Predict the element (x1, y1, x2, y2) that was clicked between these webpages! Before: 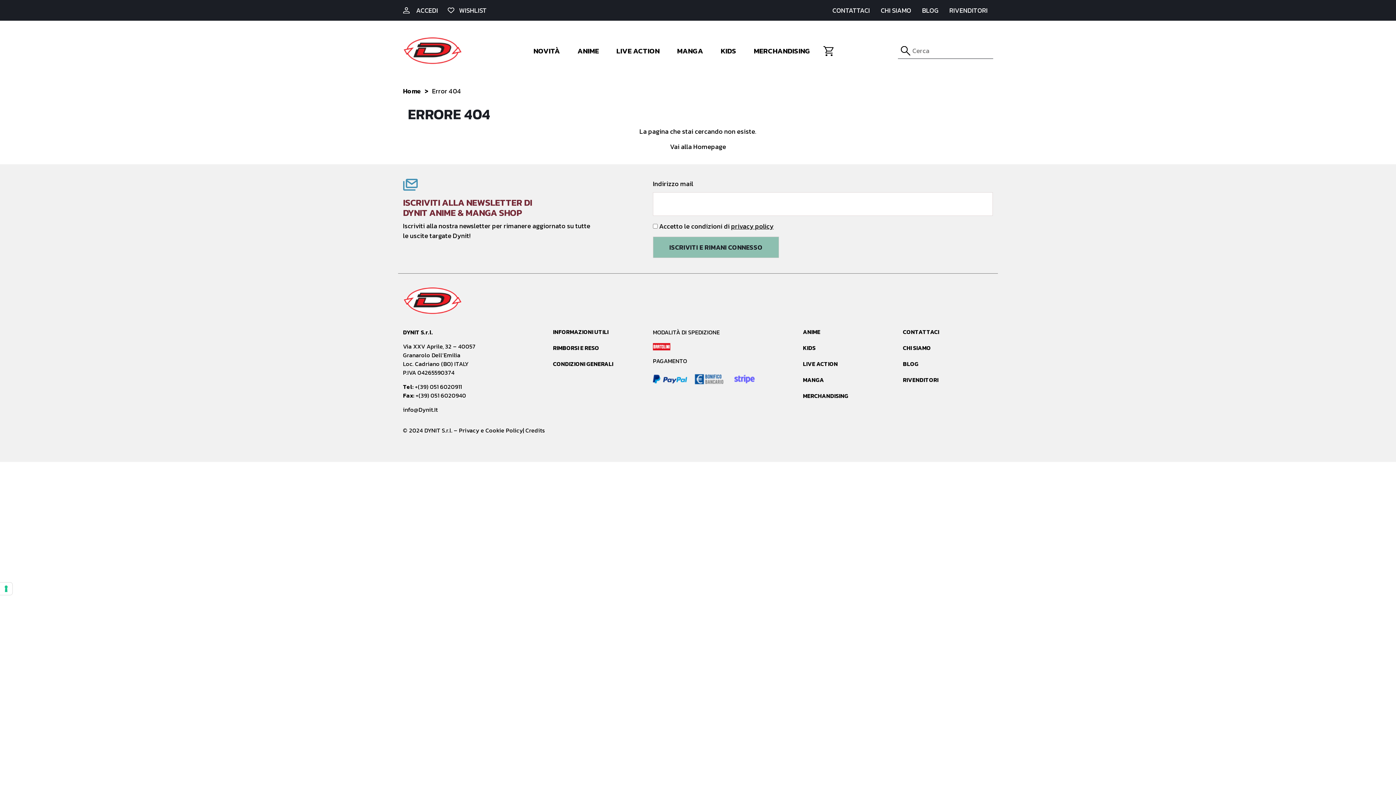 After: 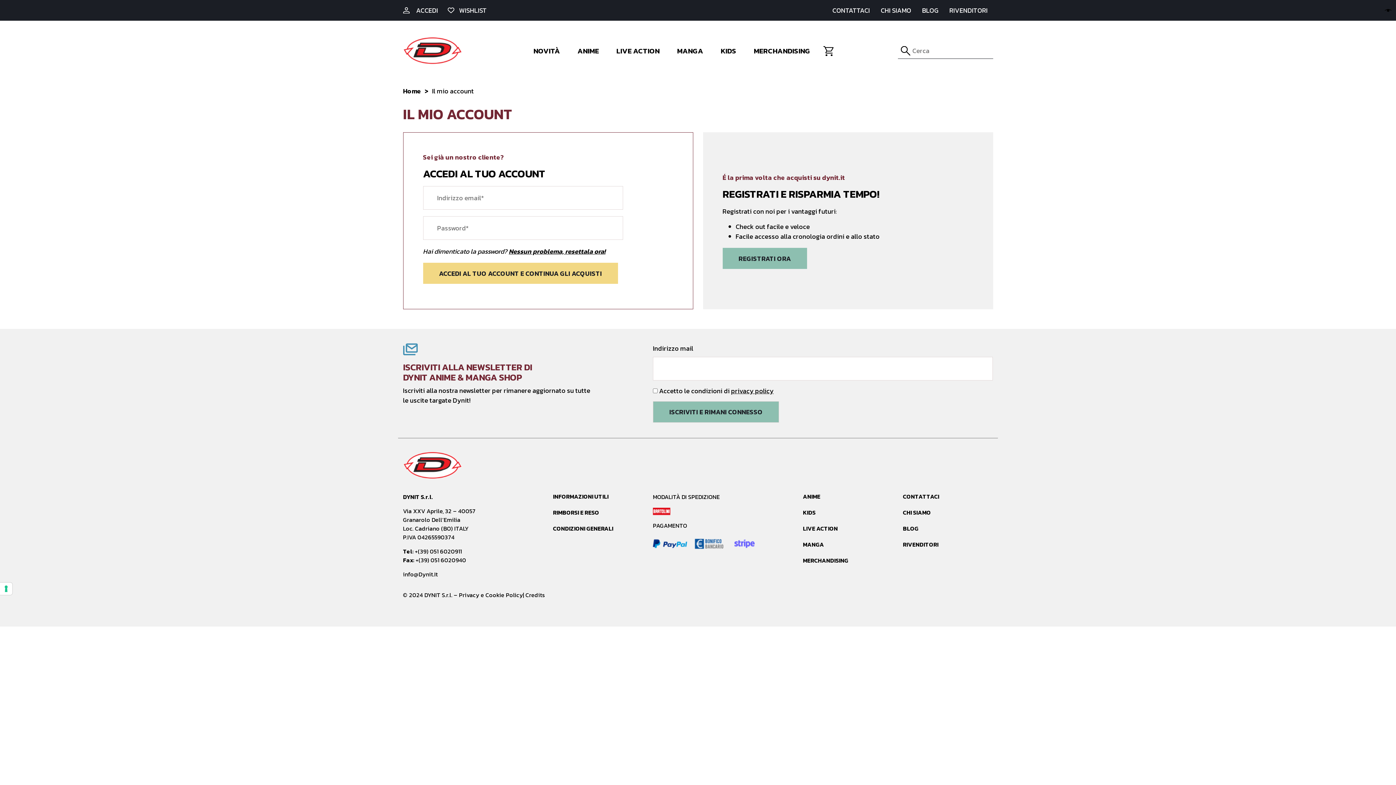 Action: bbox: (403, 5, 438, 15) label: ACCEDI